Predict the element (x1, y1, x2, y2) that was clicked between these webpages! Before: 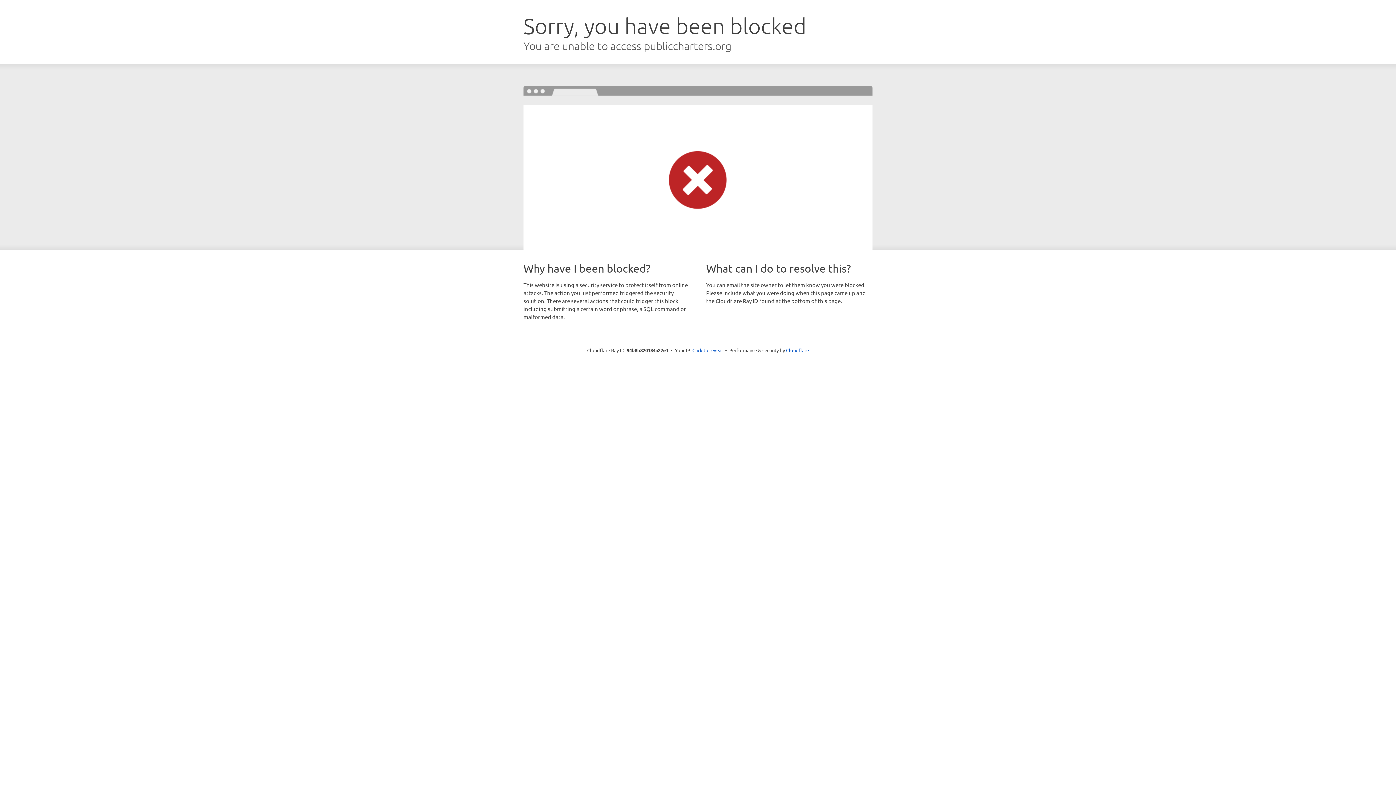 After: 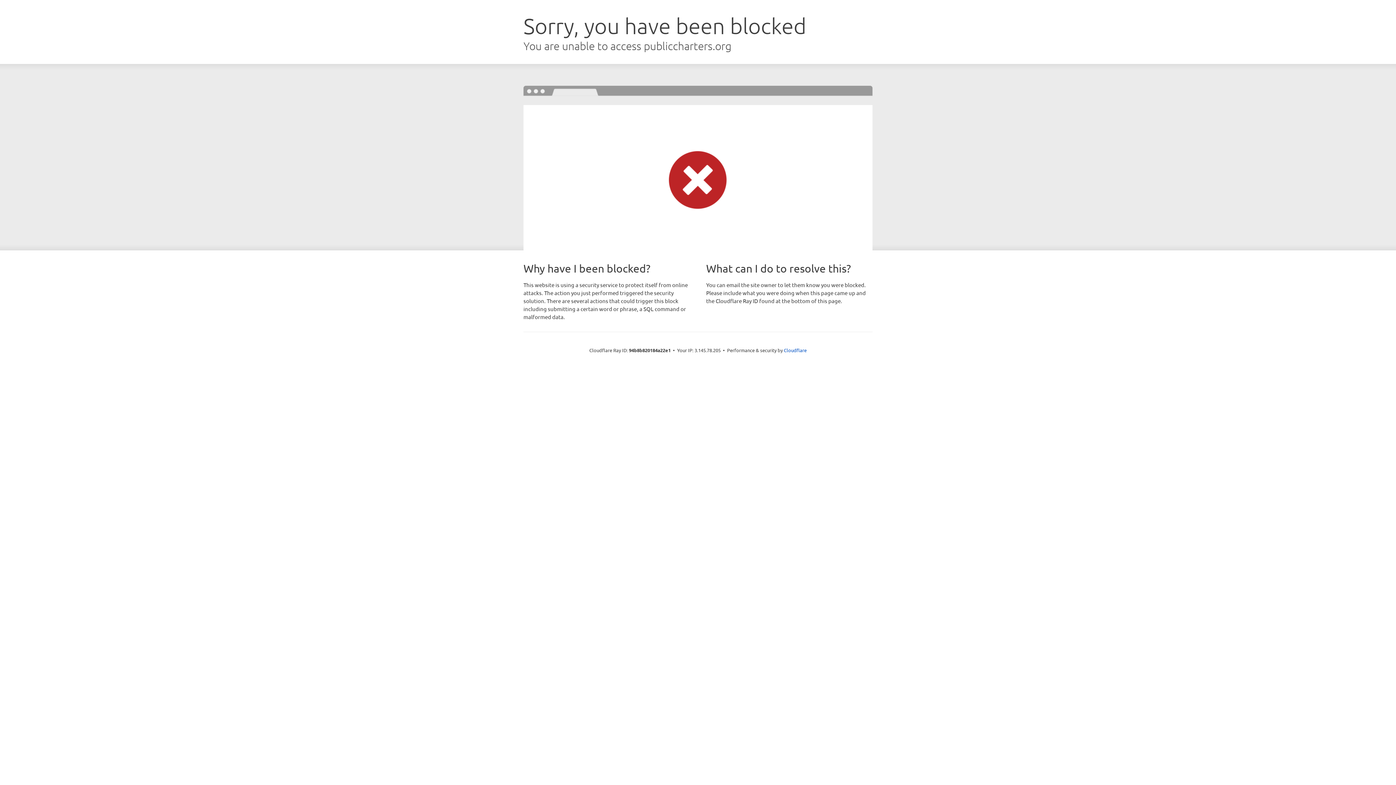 Action: label: Click to reveal bbox: (692, 346, 723, 353)